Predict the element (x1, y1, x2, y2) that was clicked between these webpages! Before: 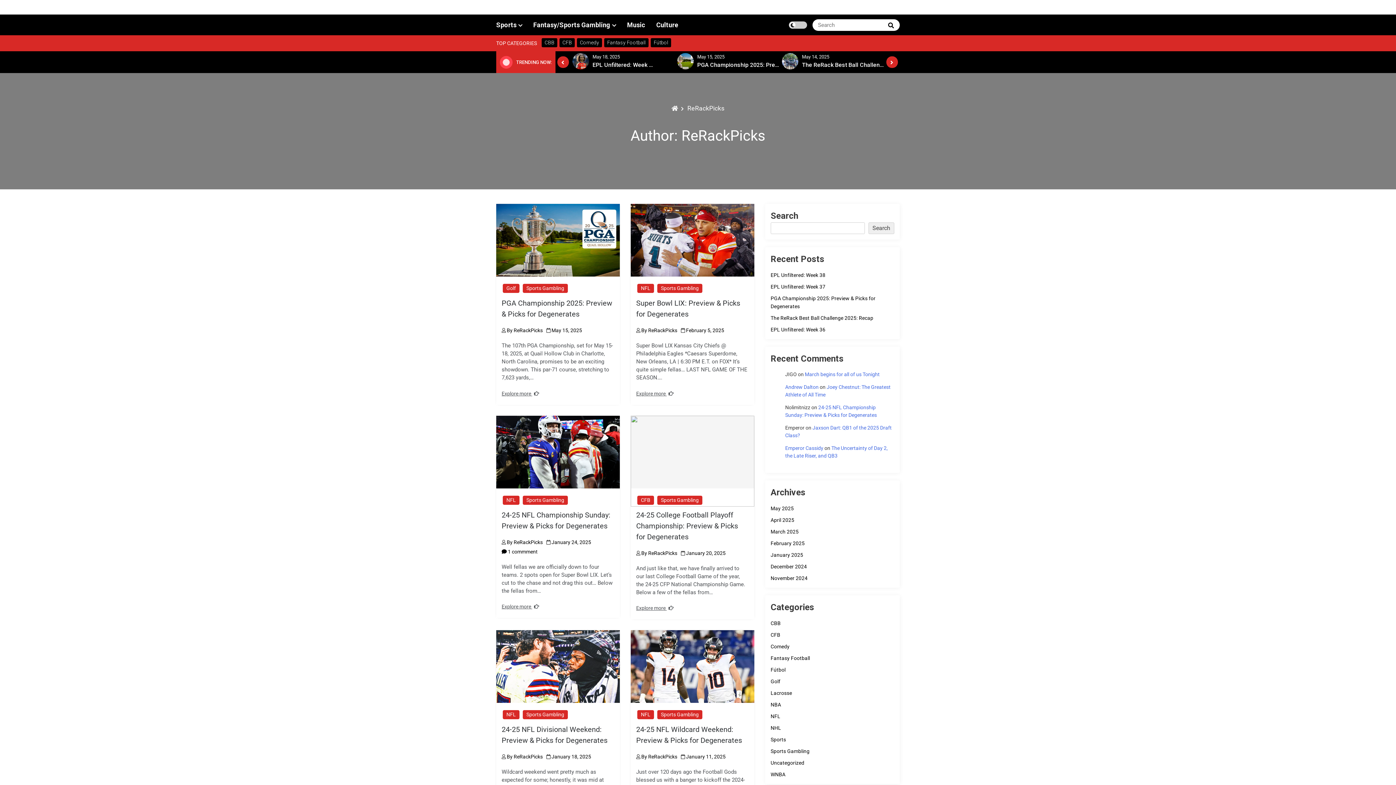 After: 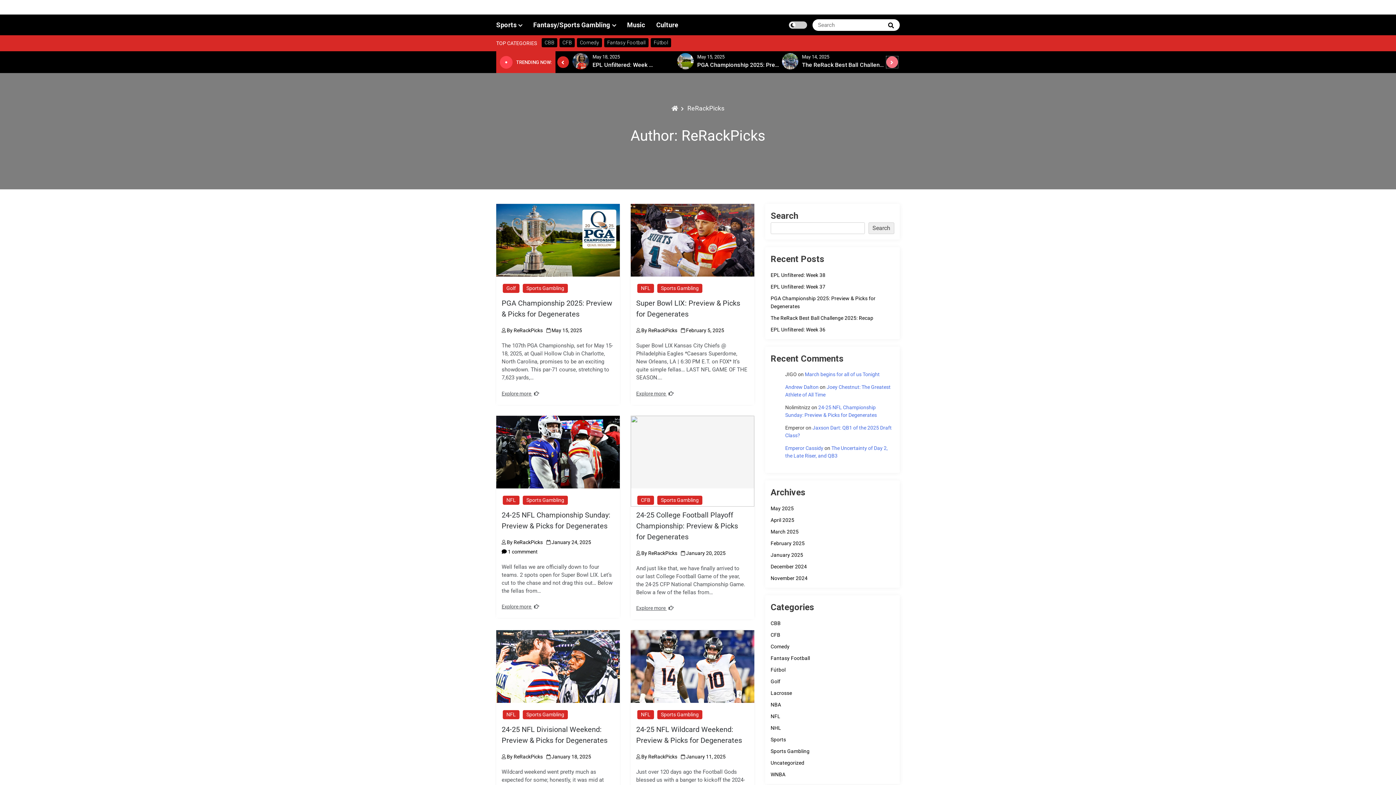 Action: bbox: (886, 56, 898, 68)